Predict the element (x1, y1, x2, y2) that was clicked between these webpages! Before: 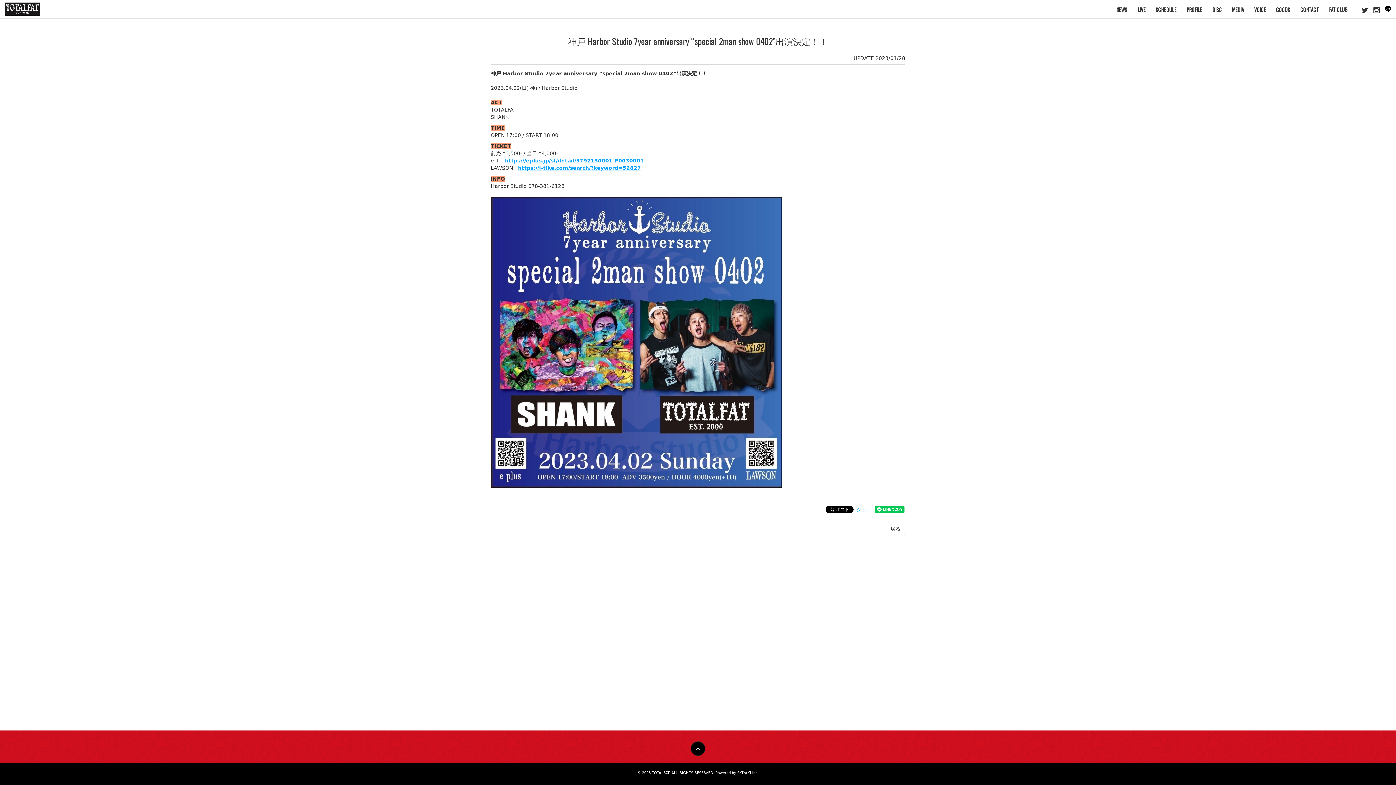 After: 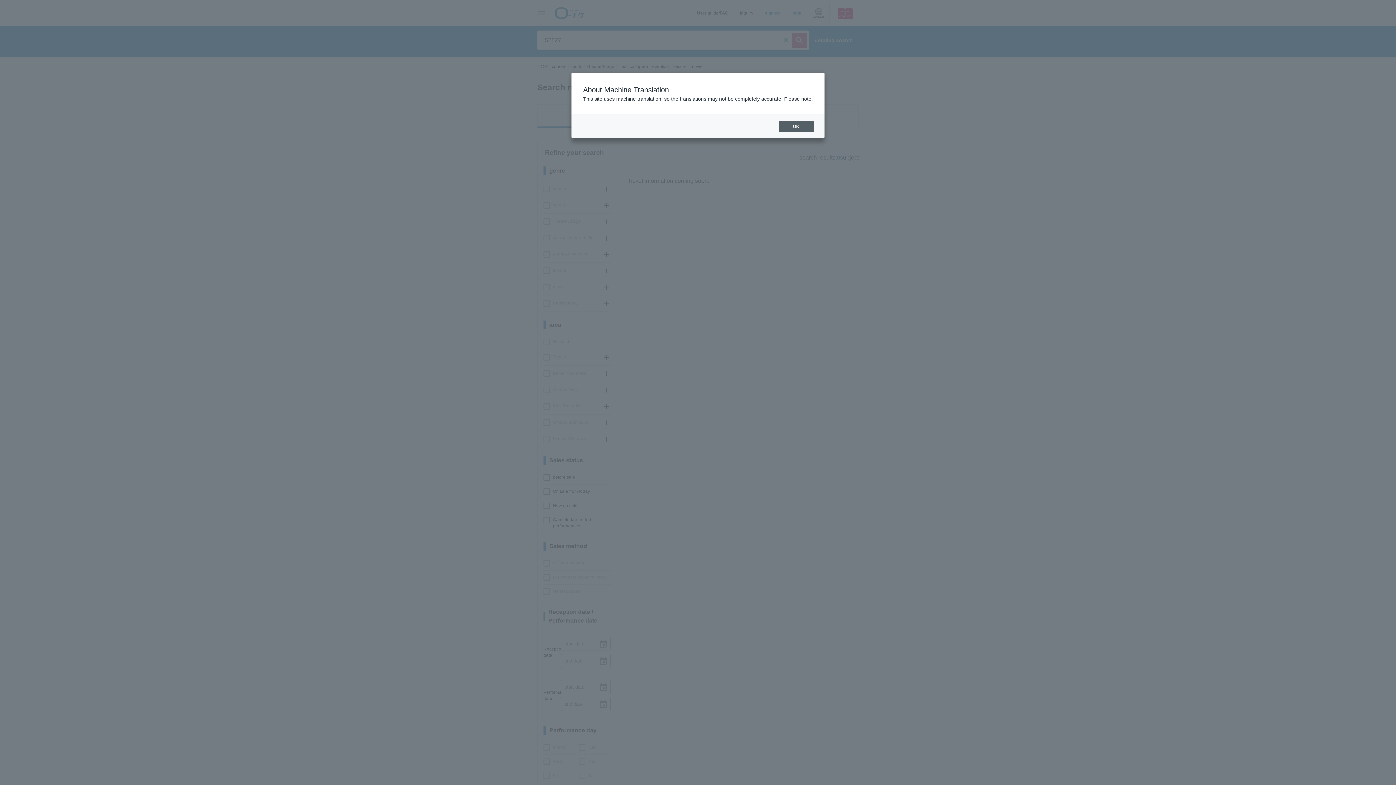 Action: label: https://l-tike.com/search/?keyword=52827 bbox: (518, 165, 641, 170)